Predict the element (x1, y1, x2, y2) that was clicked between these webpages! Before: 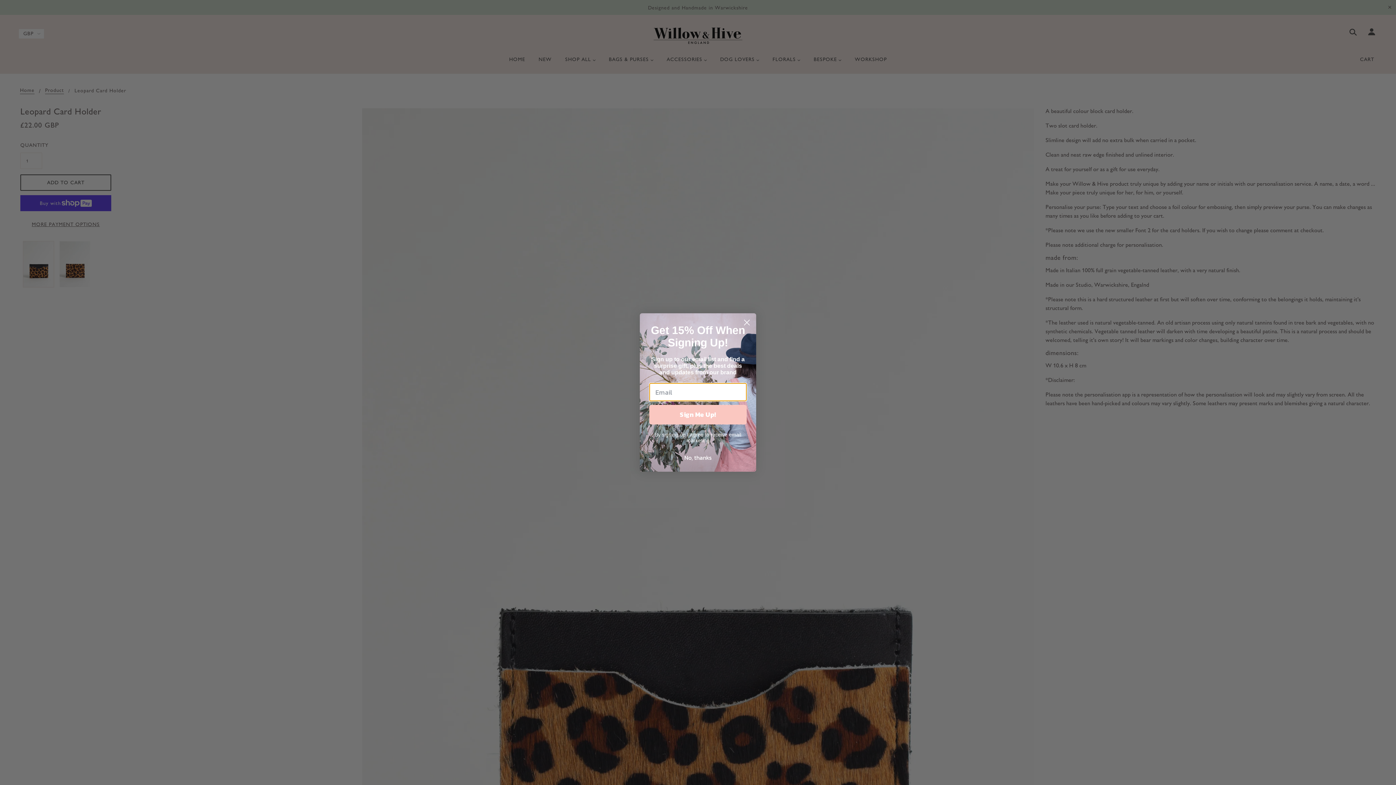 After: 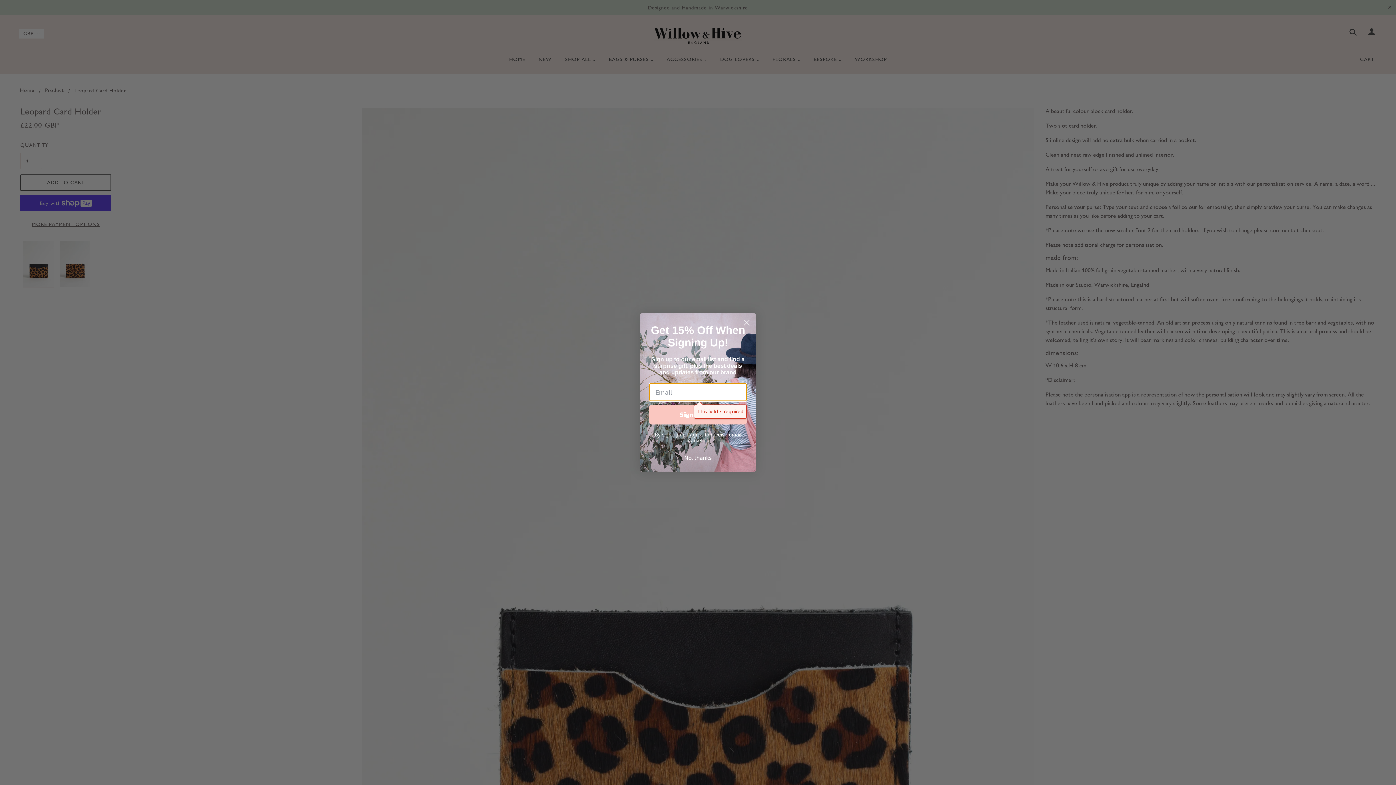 Action: bbox: (649, 422, 746, 442) label: Sign Me Up!